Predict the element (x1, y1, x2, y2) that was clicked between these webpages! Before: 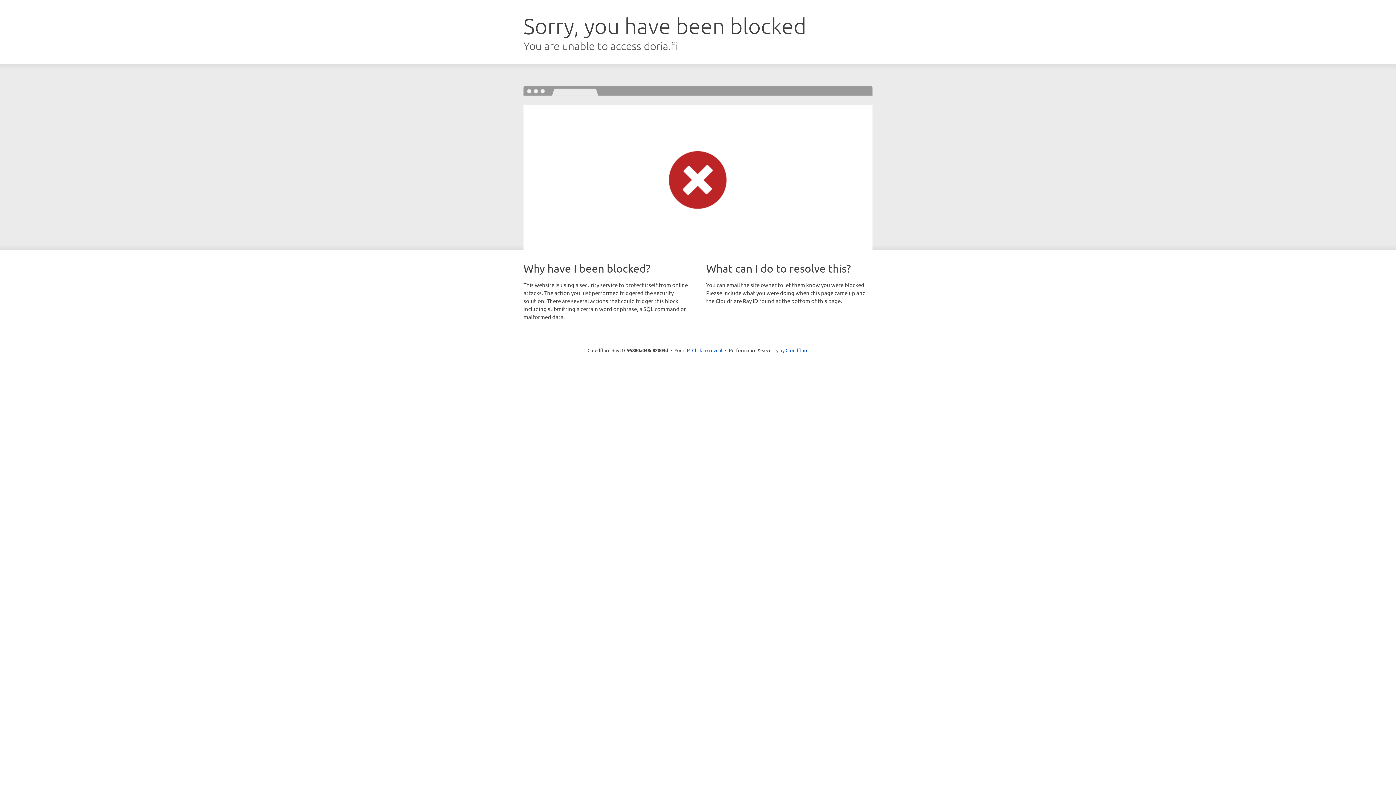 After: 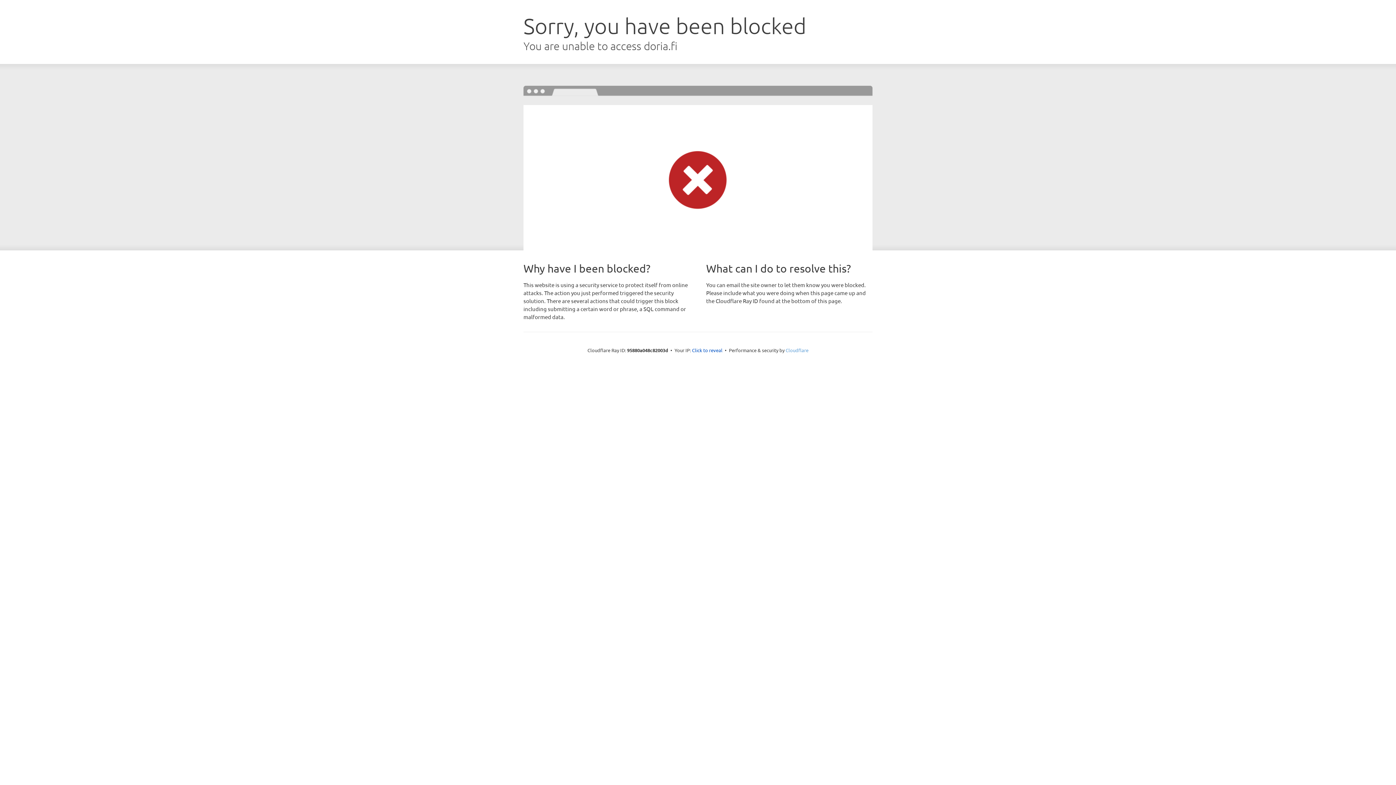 Action: bbox: (785, 347, 808, 353) label: Cloudflare